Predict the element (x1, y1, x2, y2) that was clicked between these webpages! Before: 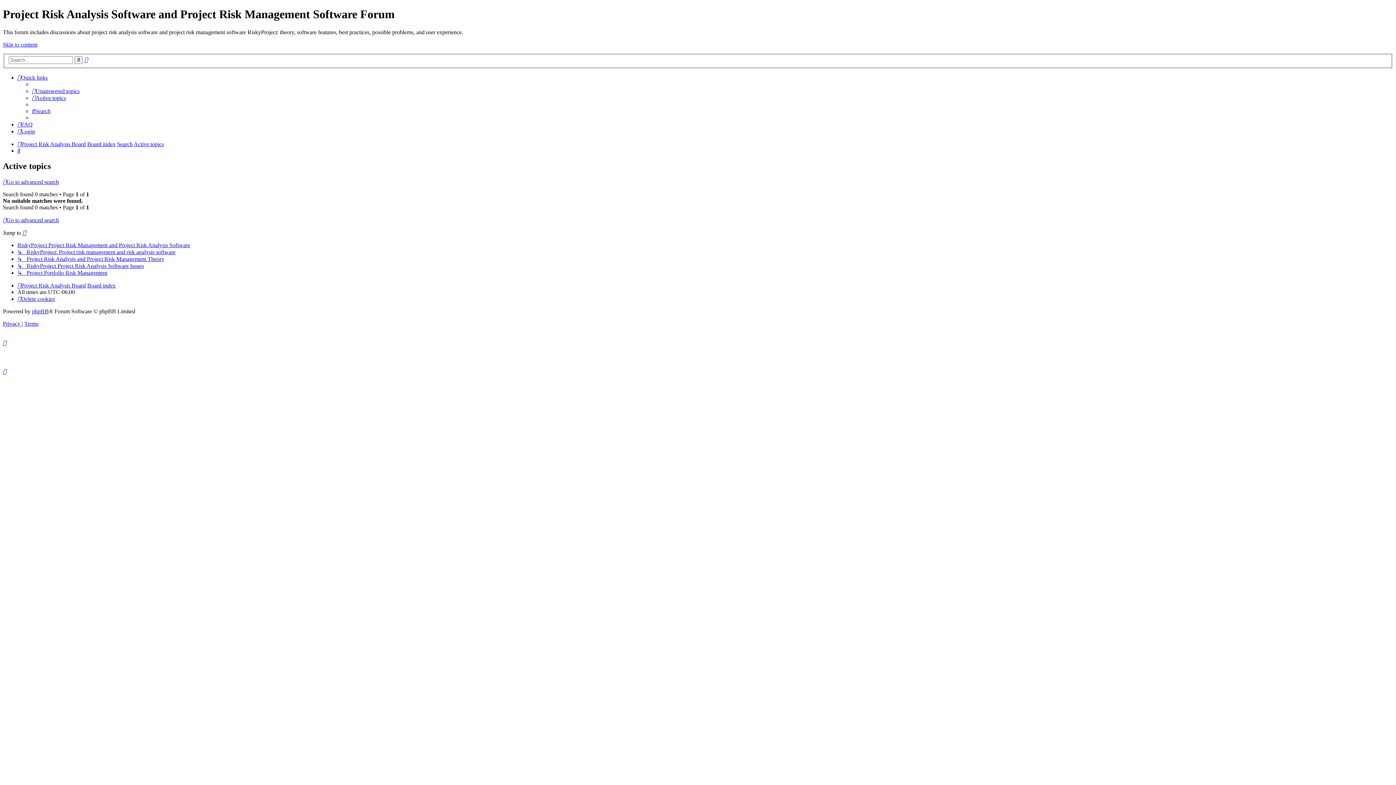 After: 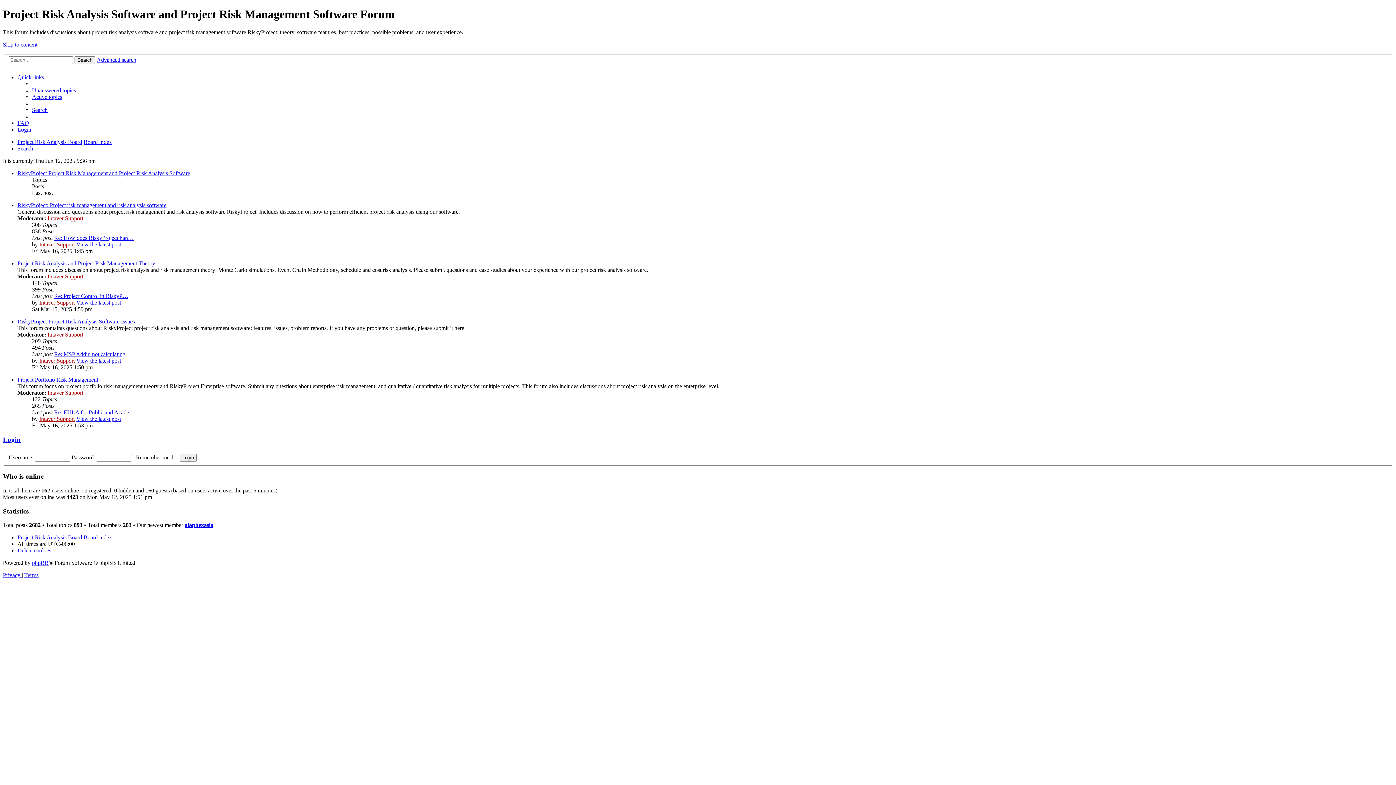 Action: label: Board index bbox: (87, 141, 115, 147)